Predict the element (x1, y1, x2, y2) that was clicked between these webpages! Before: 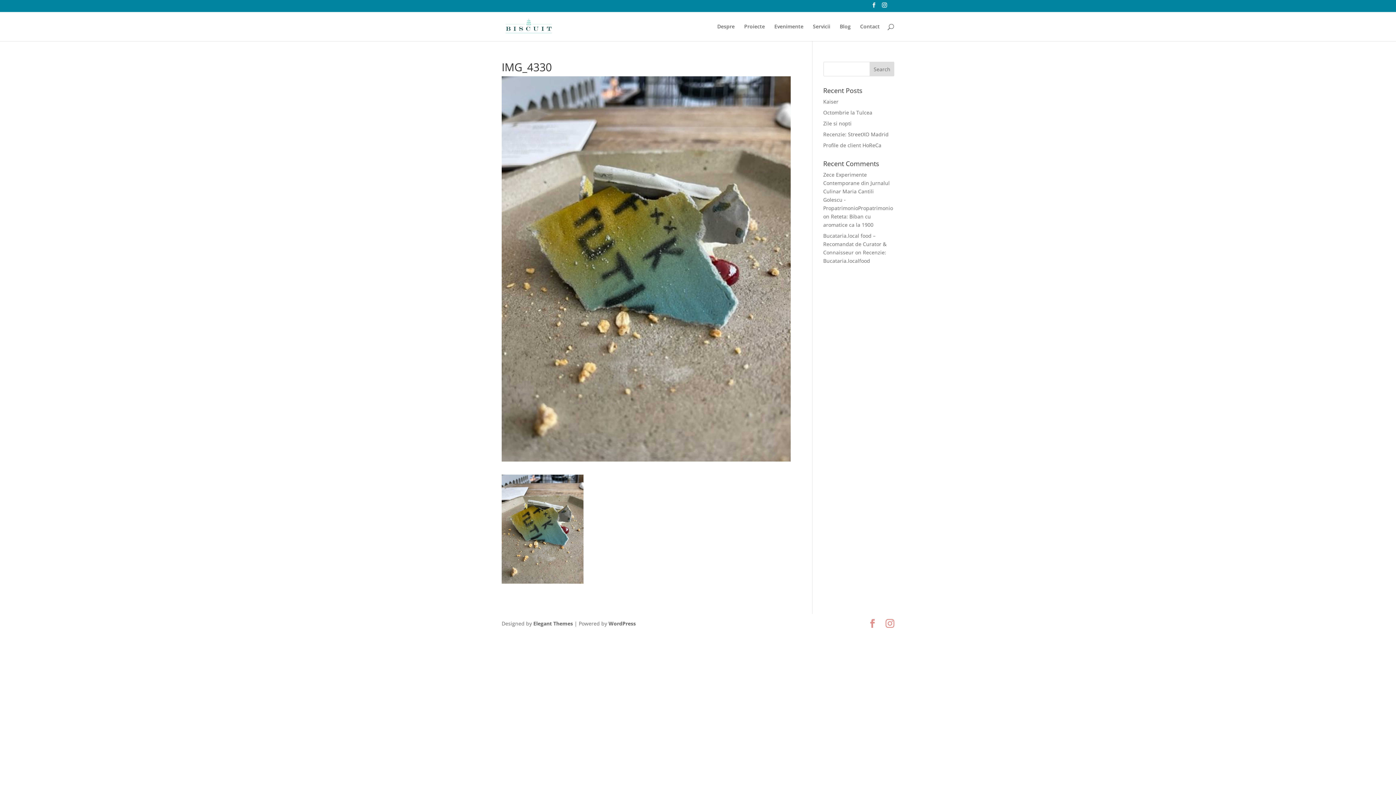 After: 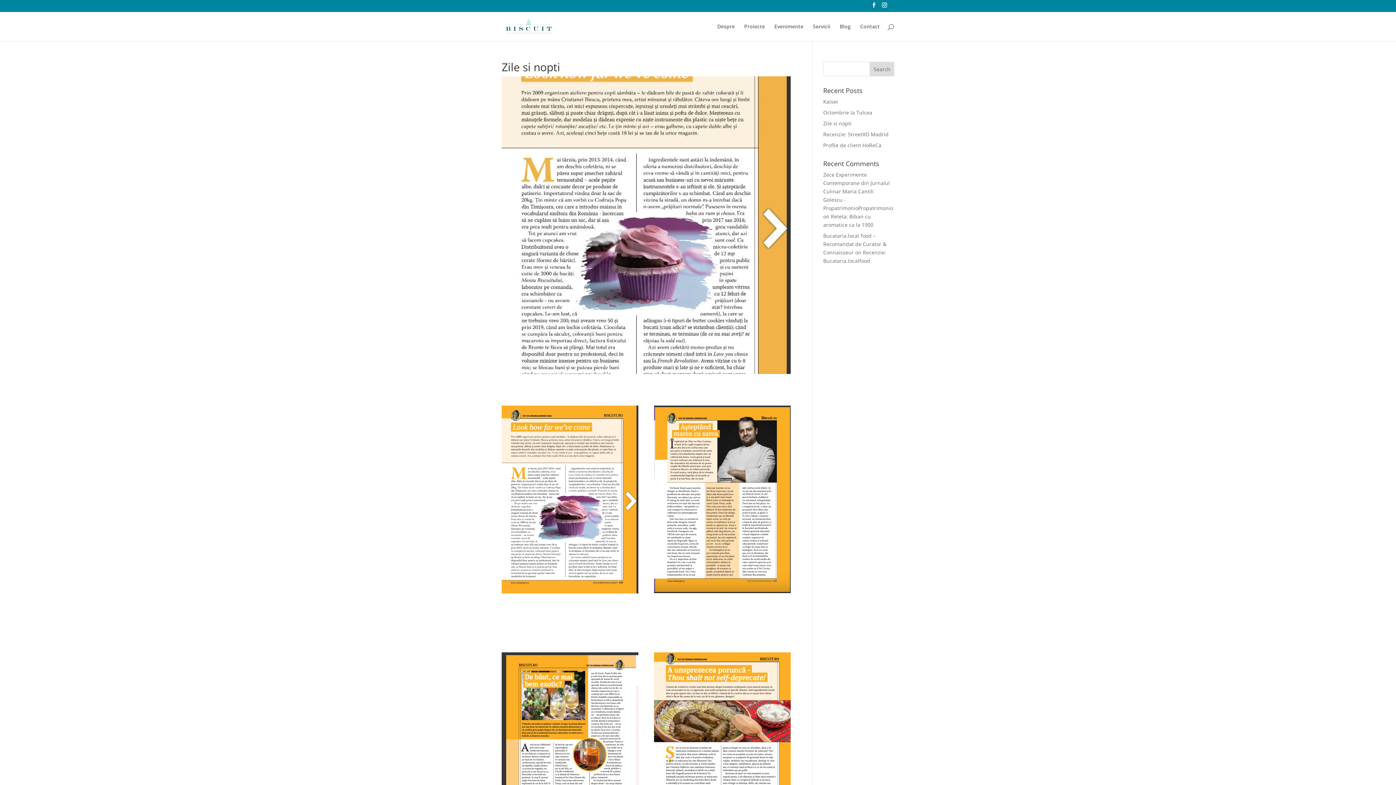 Action: label: Zile si nopti bbox: (823, 120, 851, 126)